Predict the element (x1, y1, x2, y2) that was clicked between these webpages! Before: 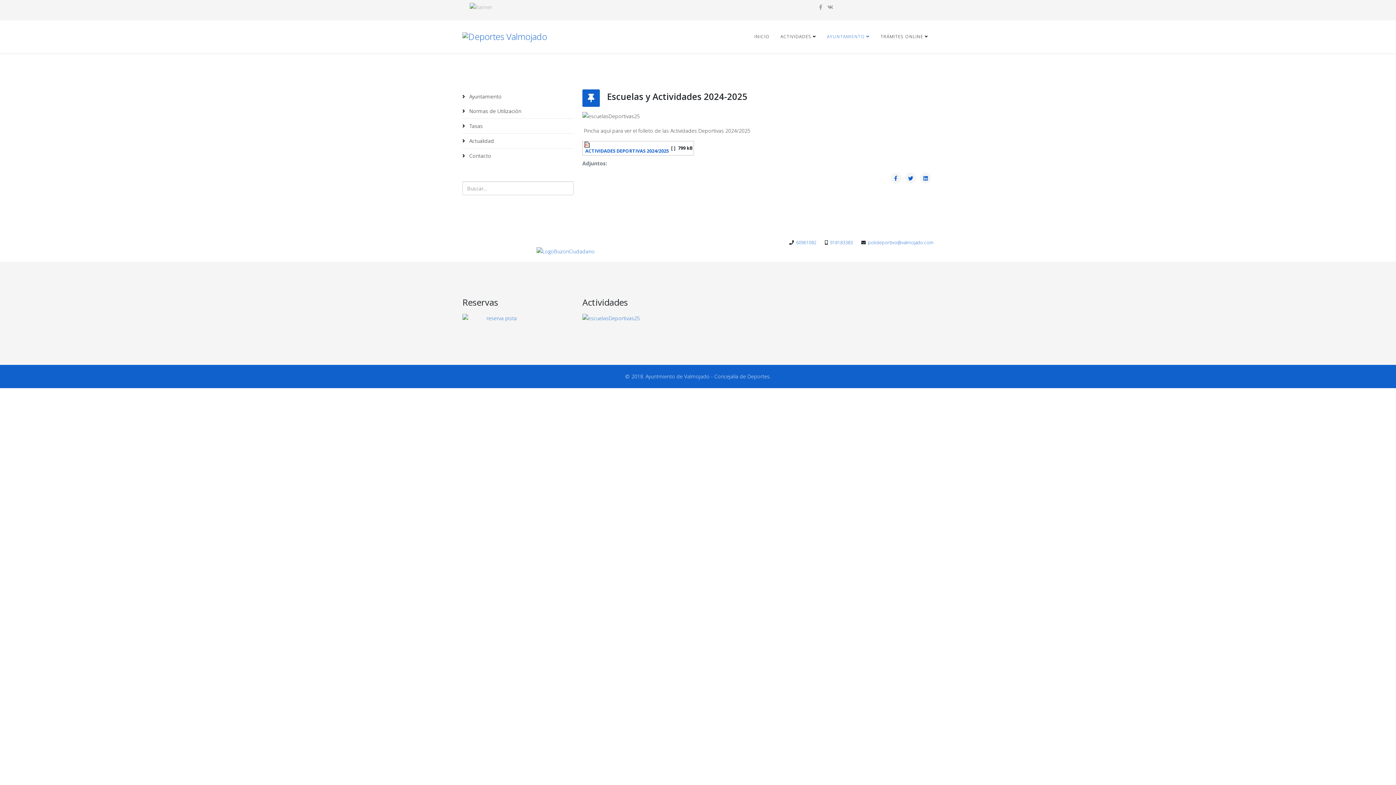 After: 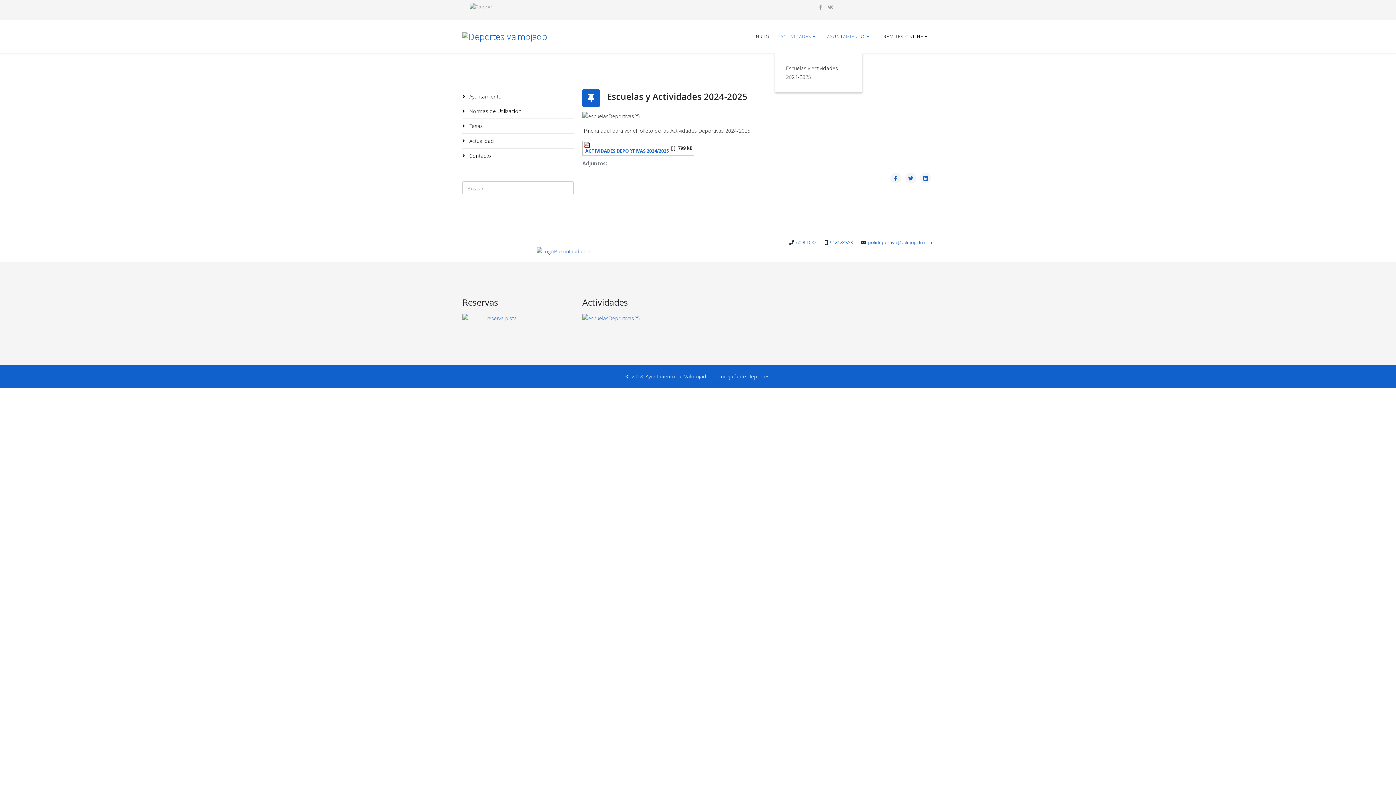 Action: bbox: (775, 20, 821, 53) label: ACTIVIDADES